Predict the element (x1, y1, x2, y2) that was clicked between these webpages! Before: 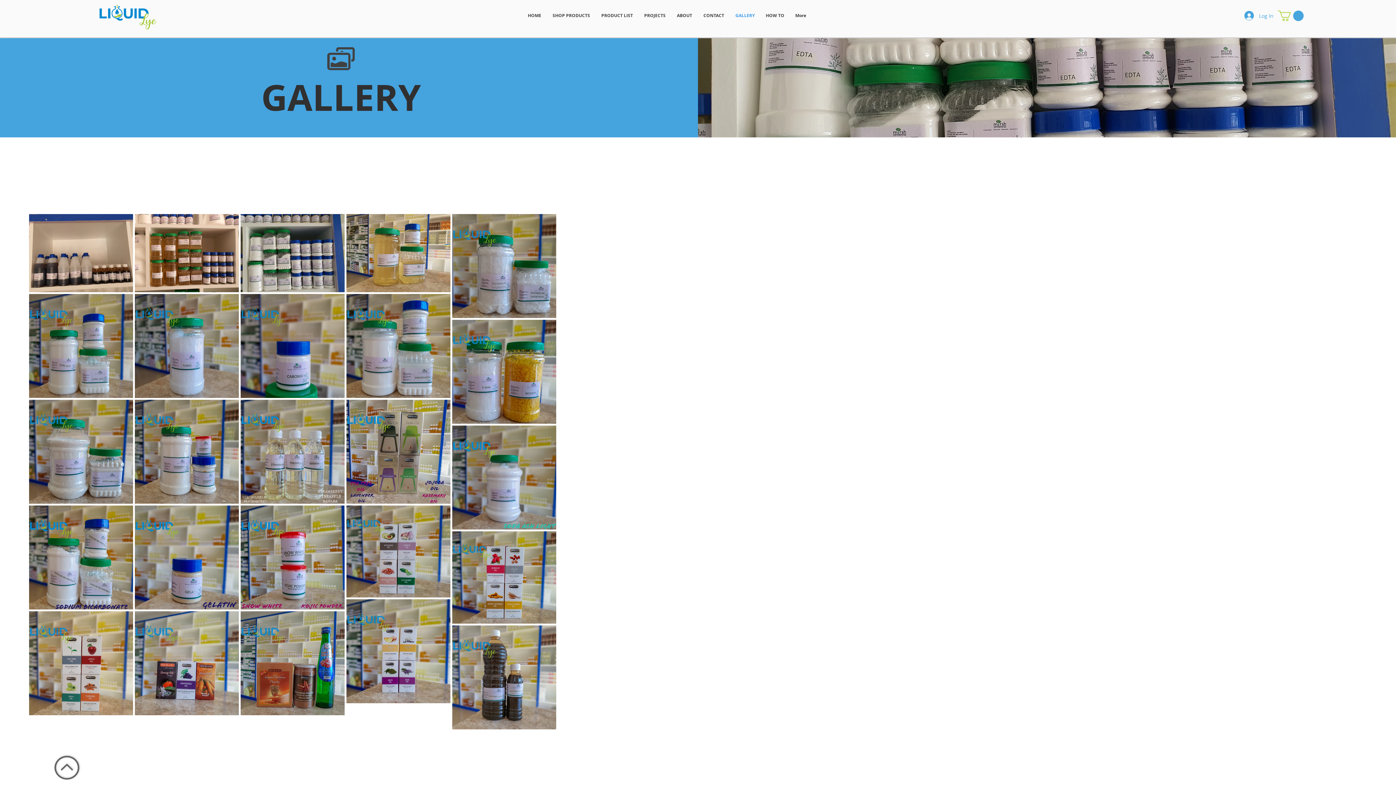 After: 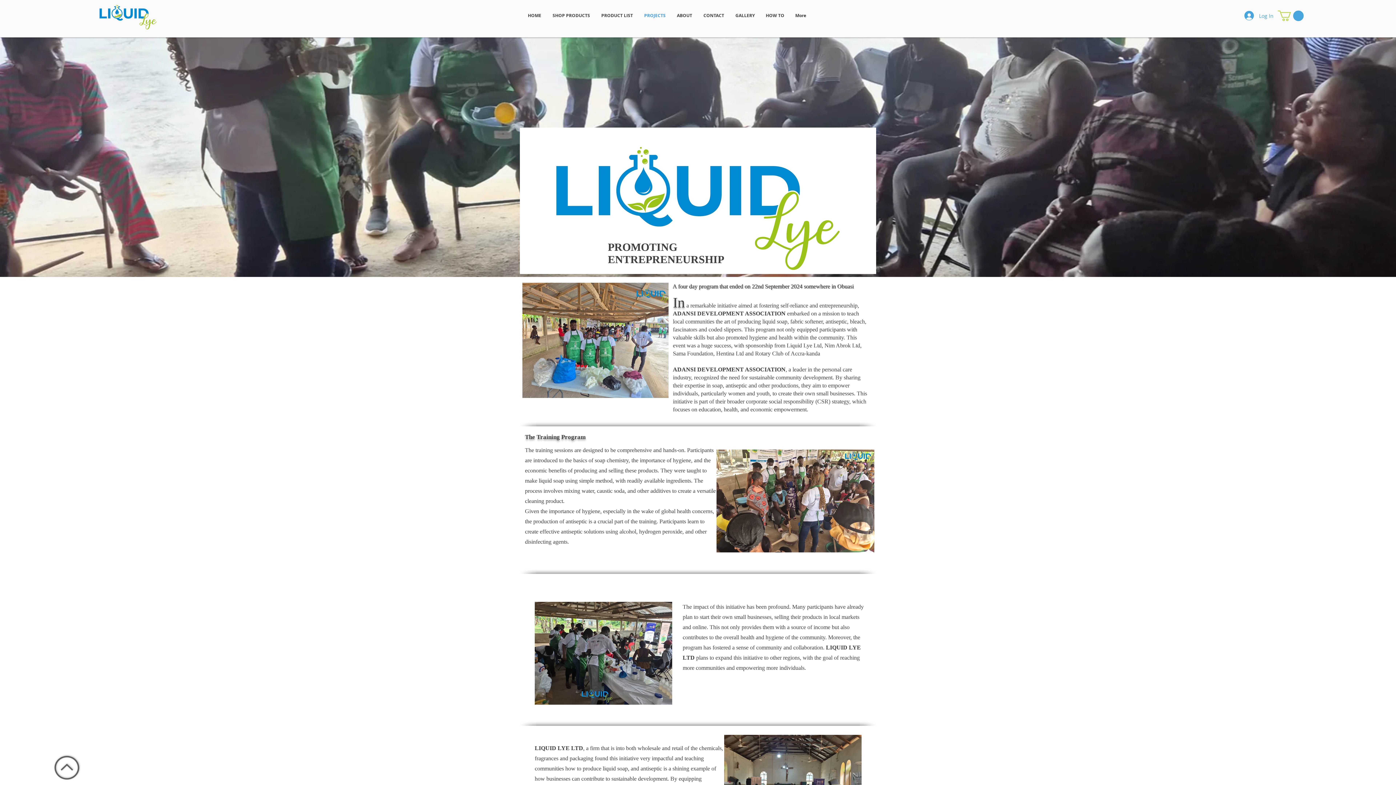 Action: bbox: (638, 6, 671, 24) label: PROJECTS